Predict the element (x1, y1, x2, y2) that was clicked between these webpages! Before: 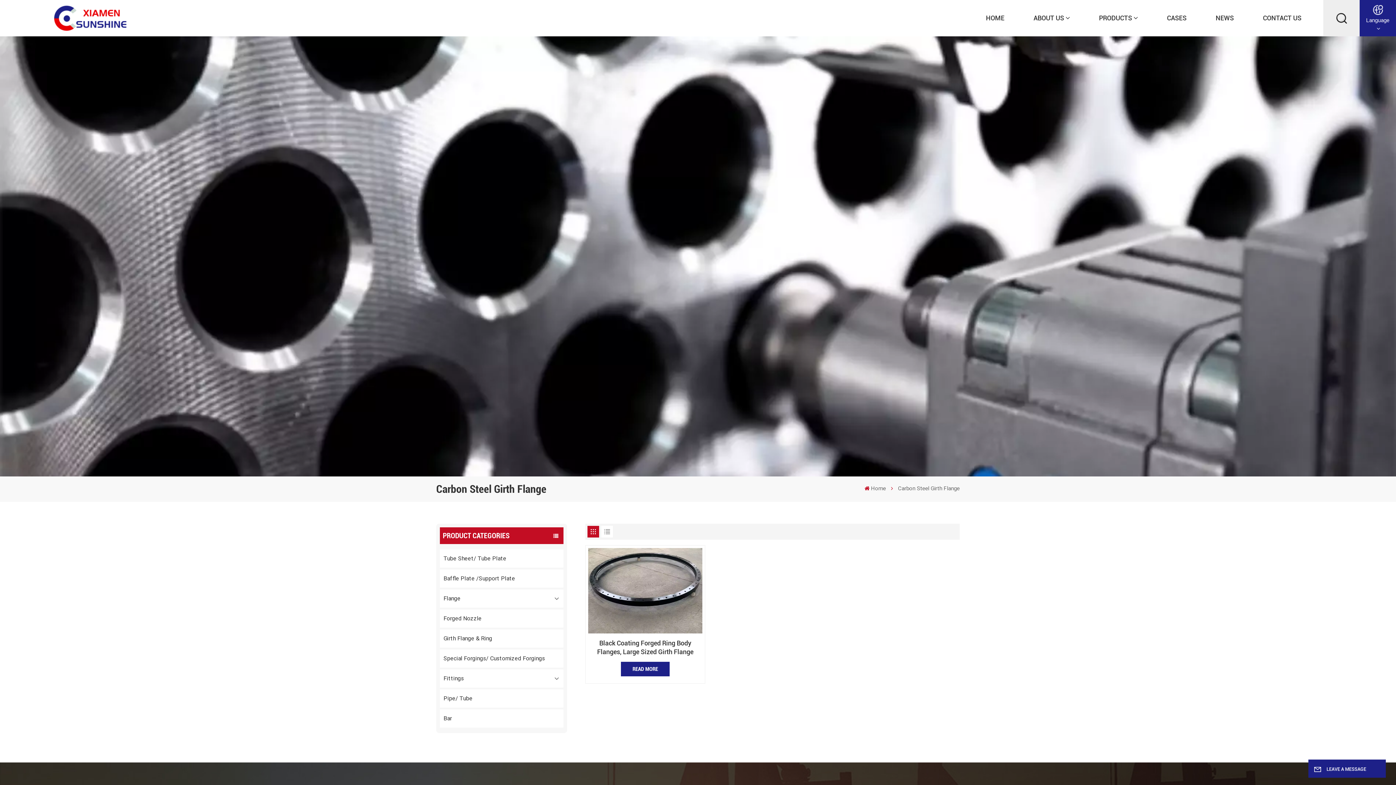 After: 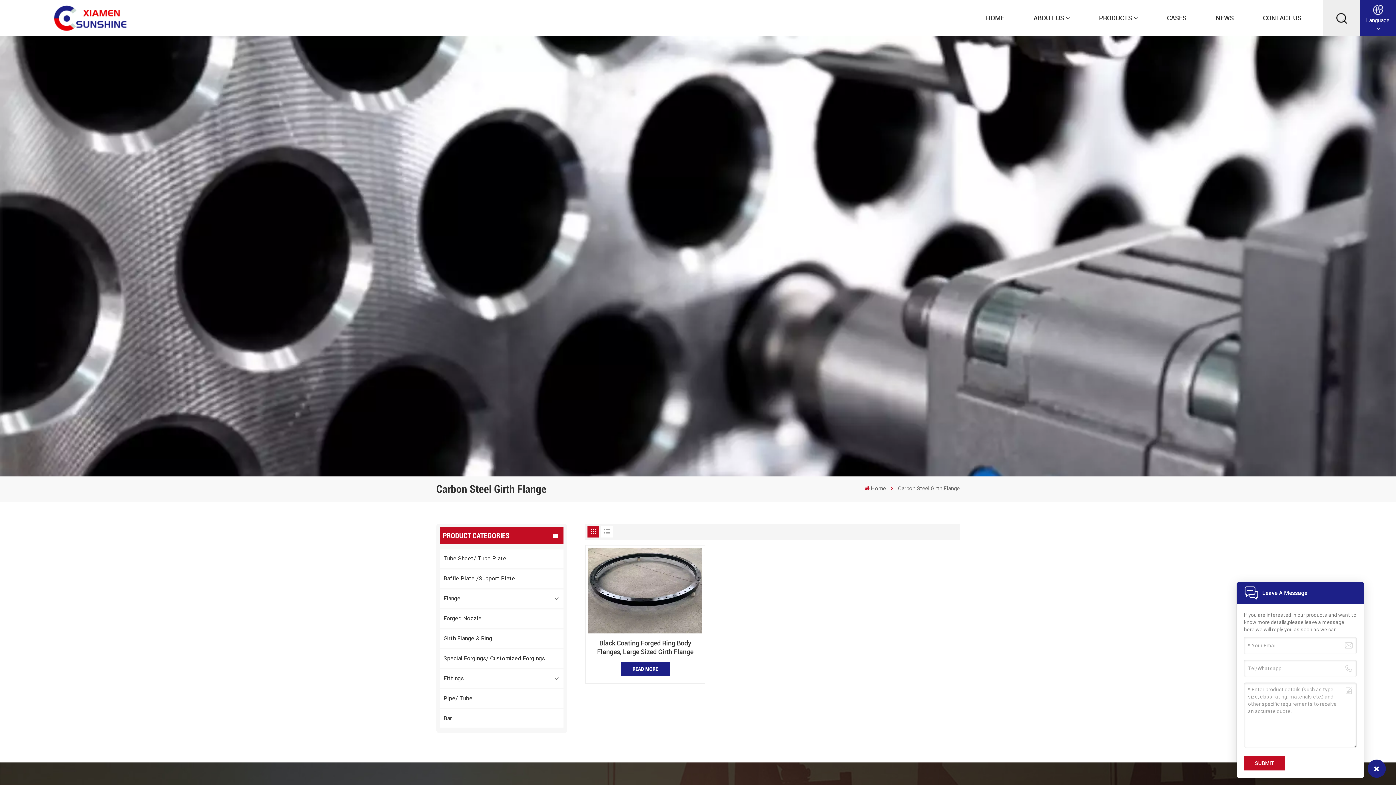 Action: label: LEAVE A MESSAGE bbox: (1308, 760, 1386, 778)